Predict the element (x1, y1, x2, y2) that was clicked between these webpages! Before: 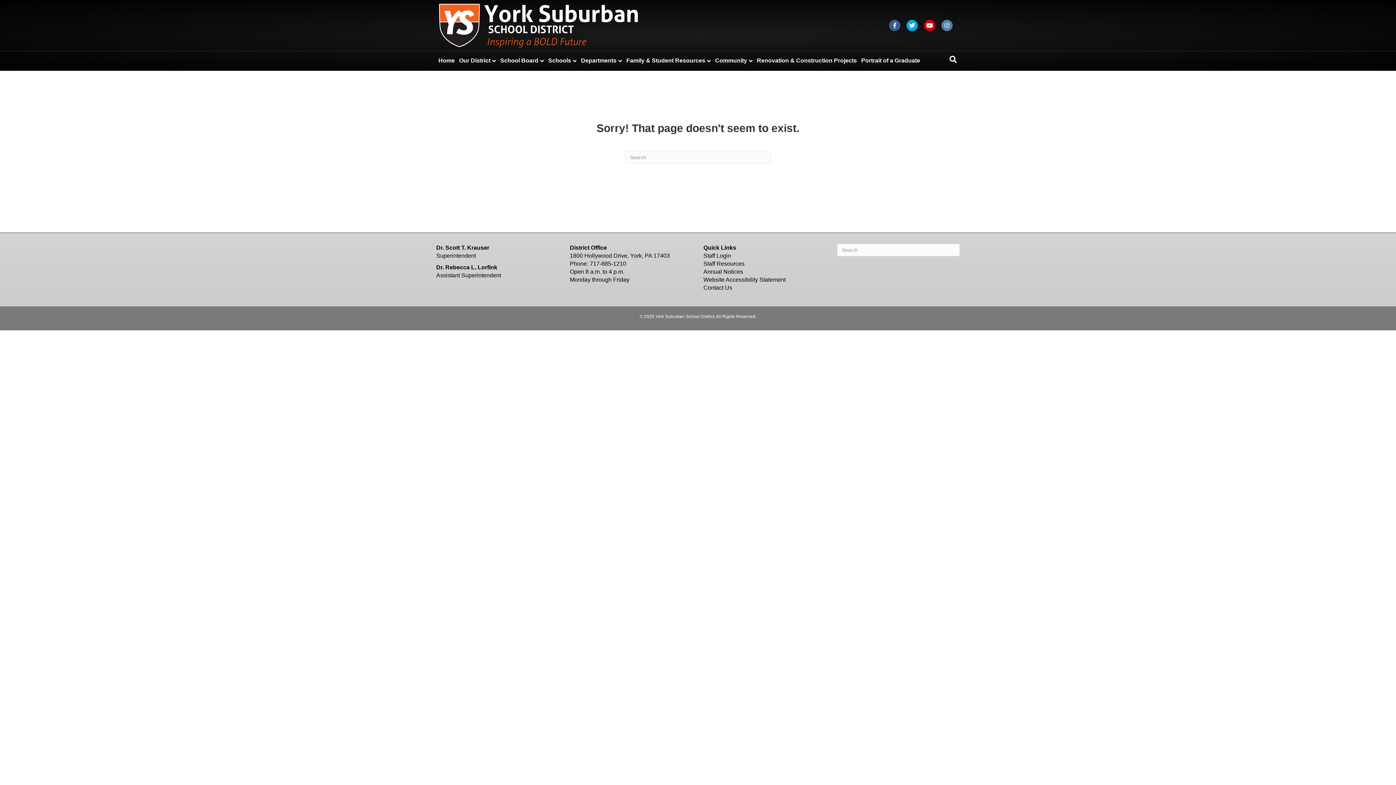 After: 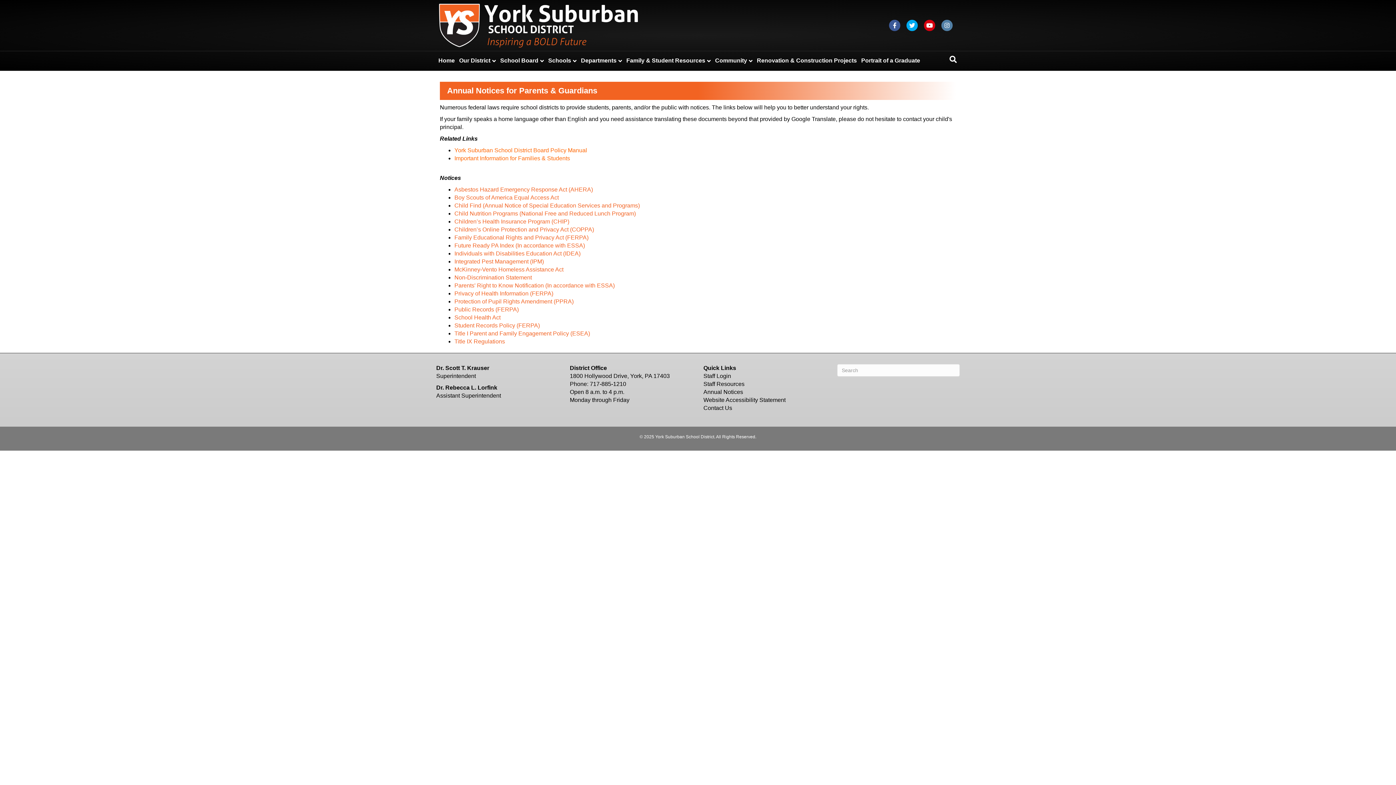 Action: bbox: (703, 268, 743, 274) label: Annual Notices